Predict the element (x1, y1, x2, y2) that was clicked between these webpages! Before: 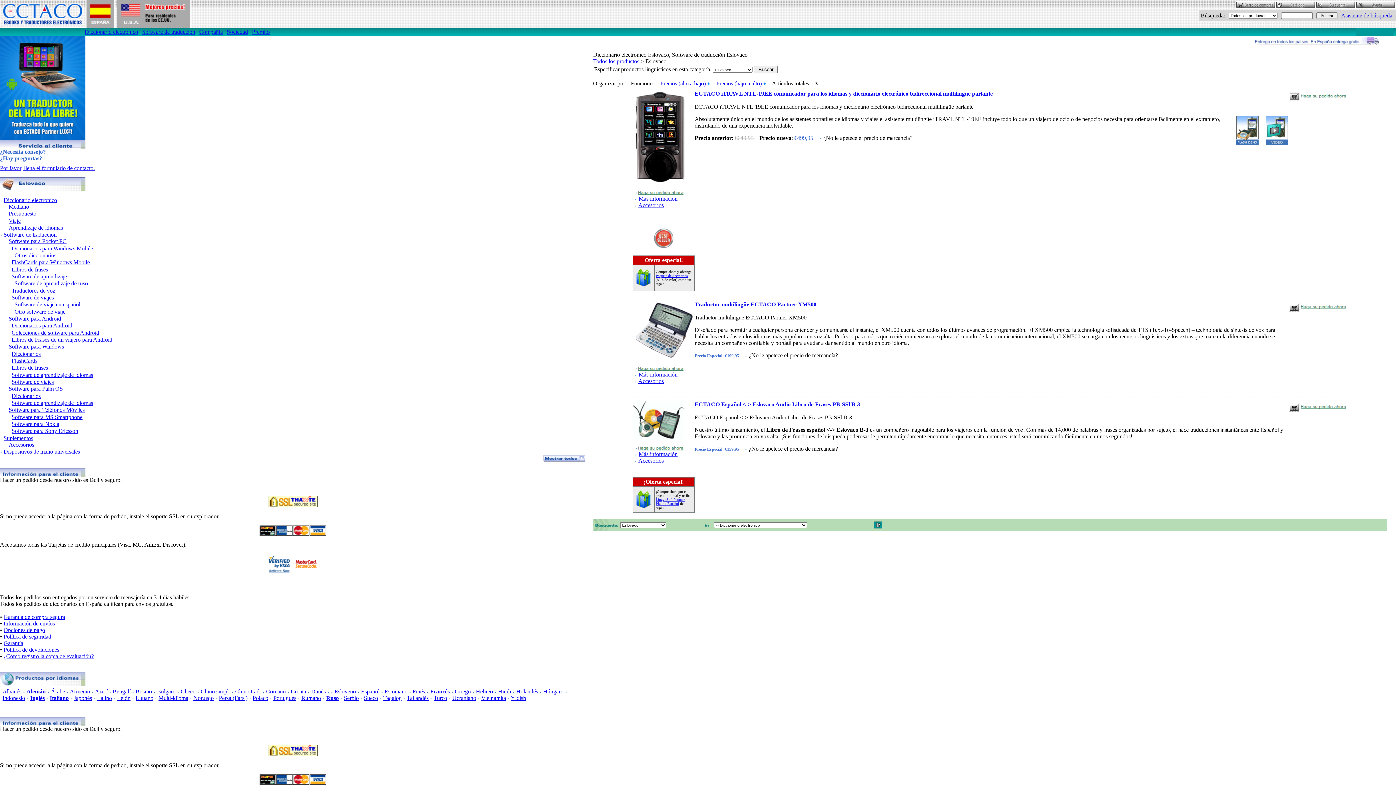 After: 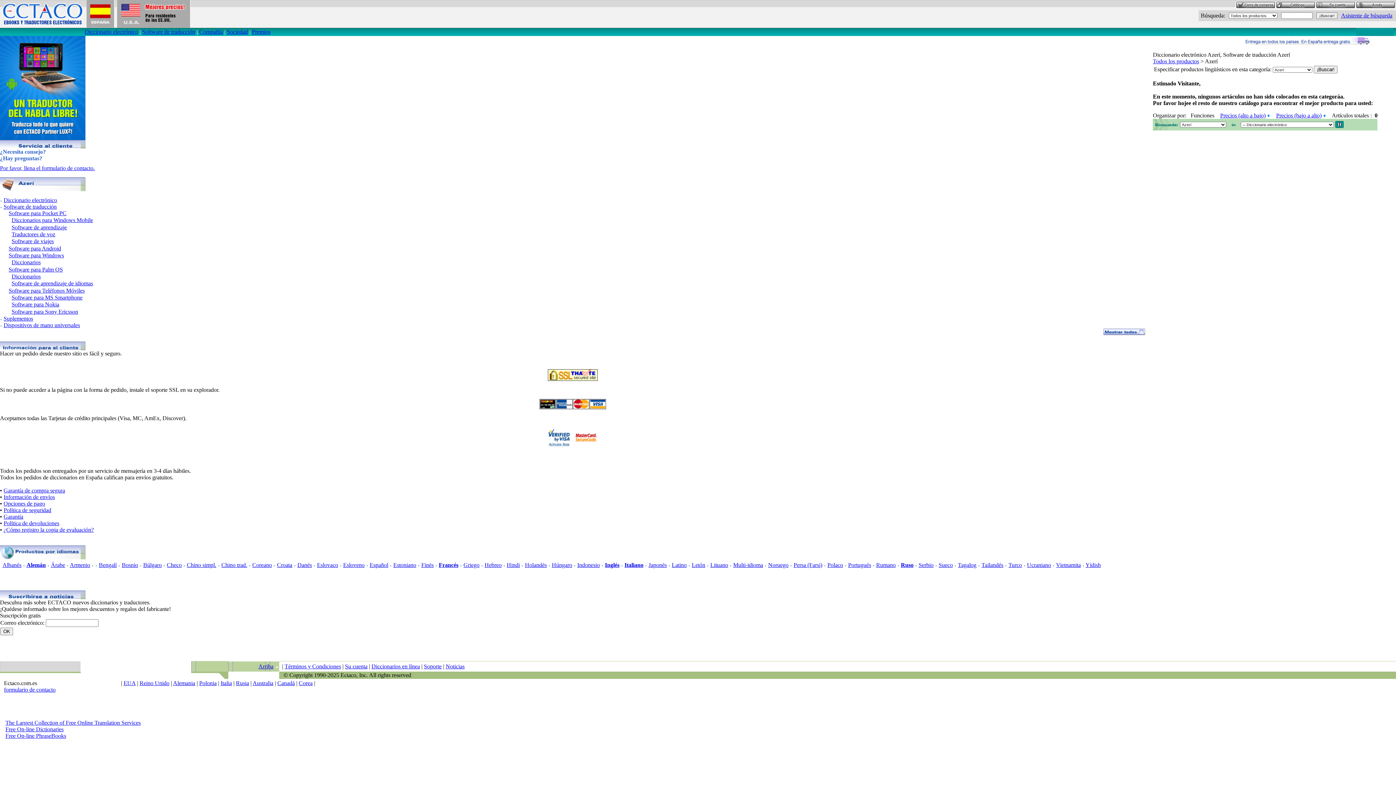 Action: label: Azerí bbox: (94, 688, 107, 694)